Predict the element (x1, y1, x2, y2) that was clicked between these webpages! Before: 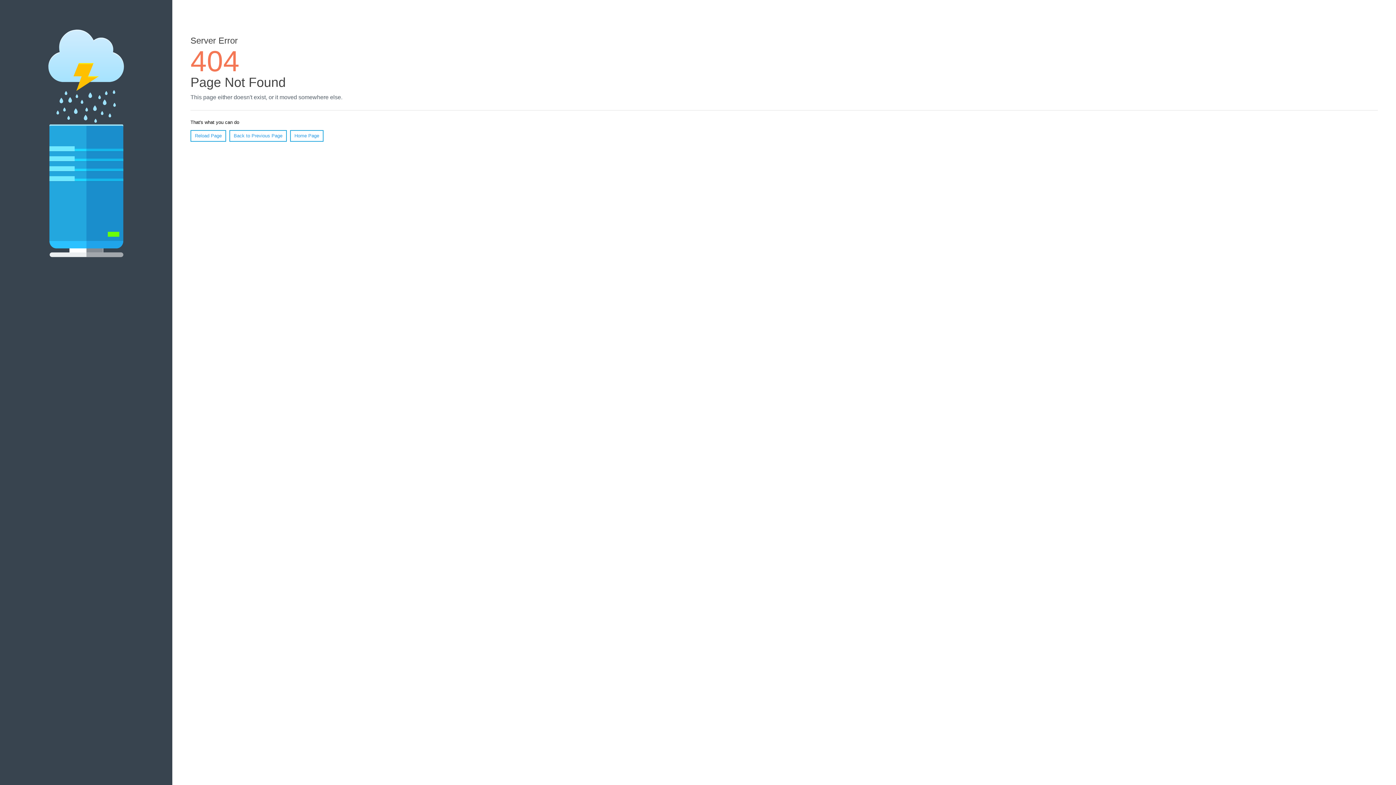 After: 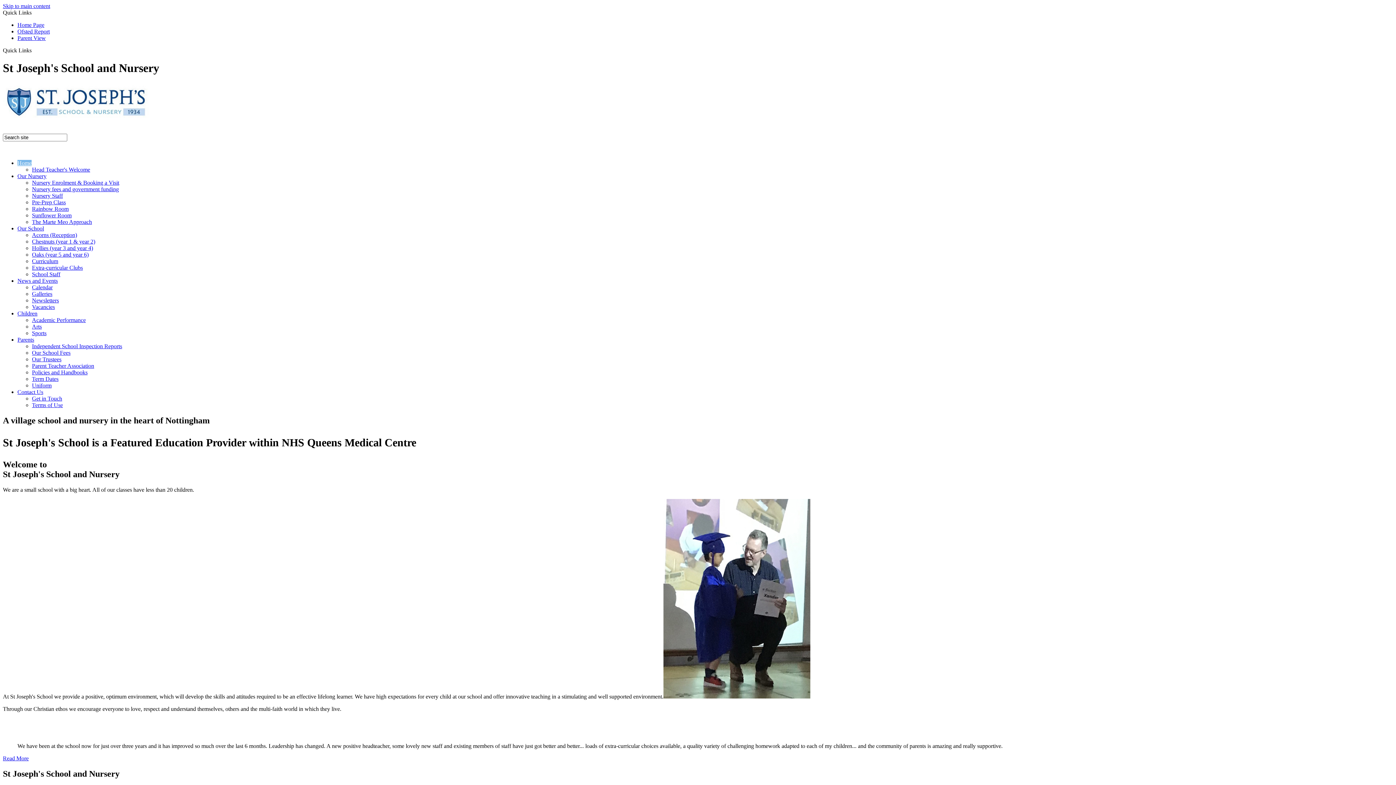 Action: label: Home Page bbox: (290, 130, 323, 141)